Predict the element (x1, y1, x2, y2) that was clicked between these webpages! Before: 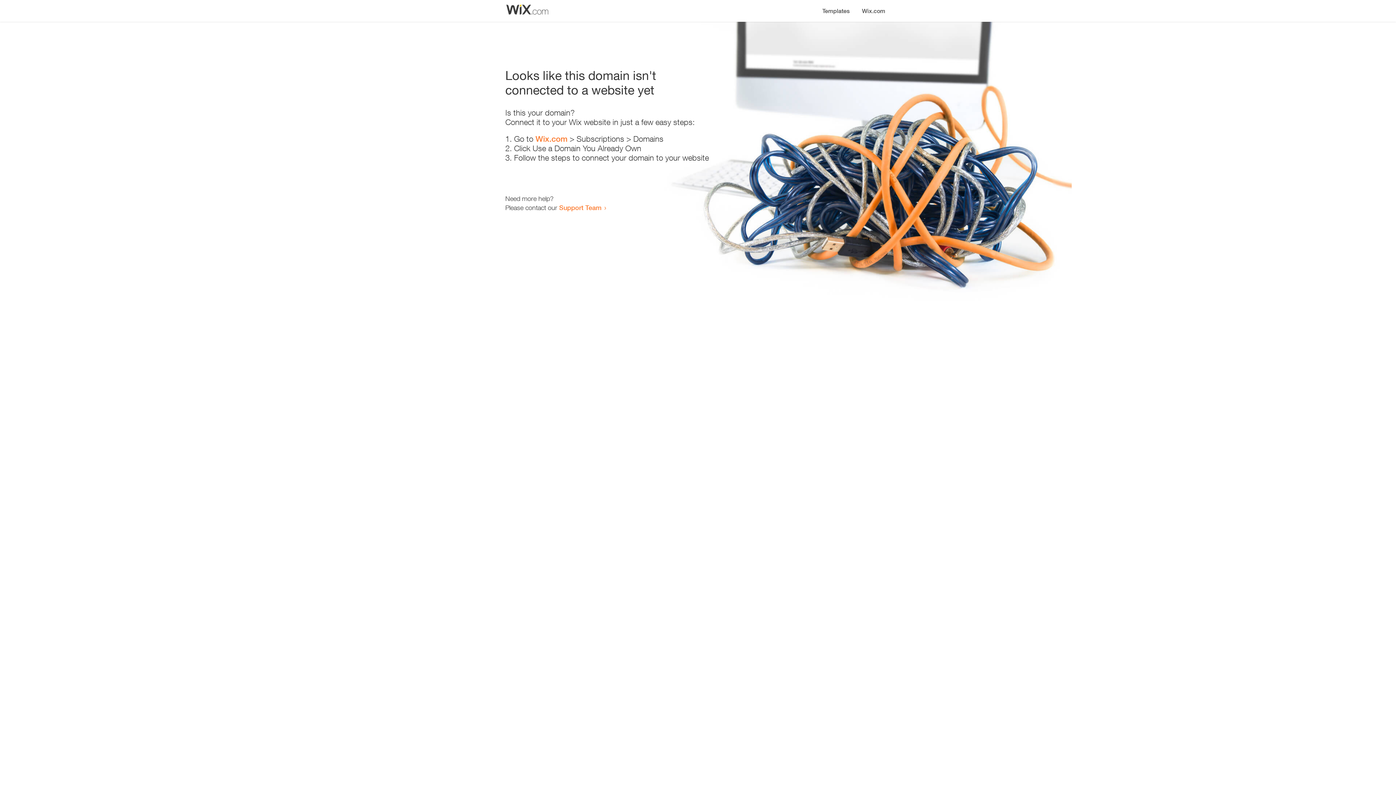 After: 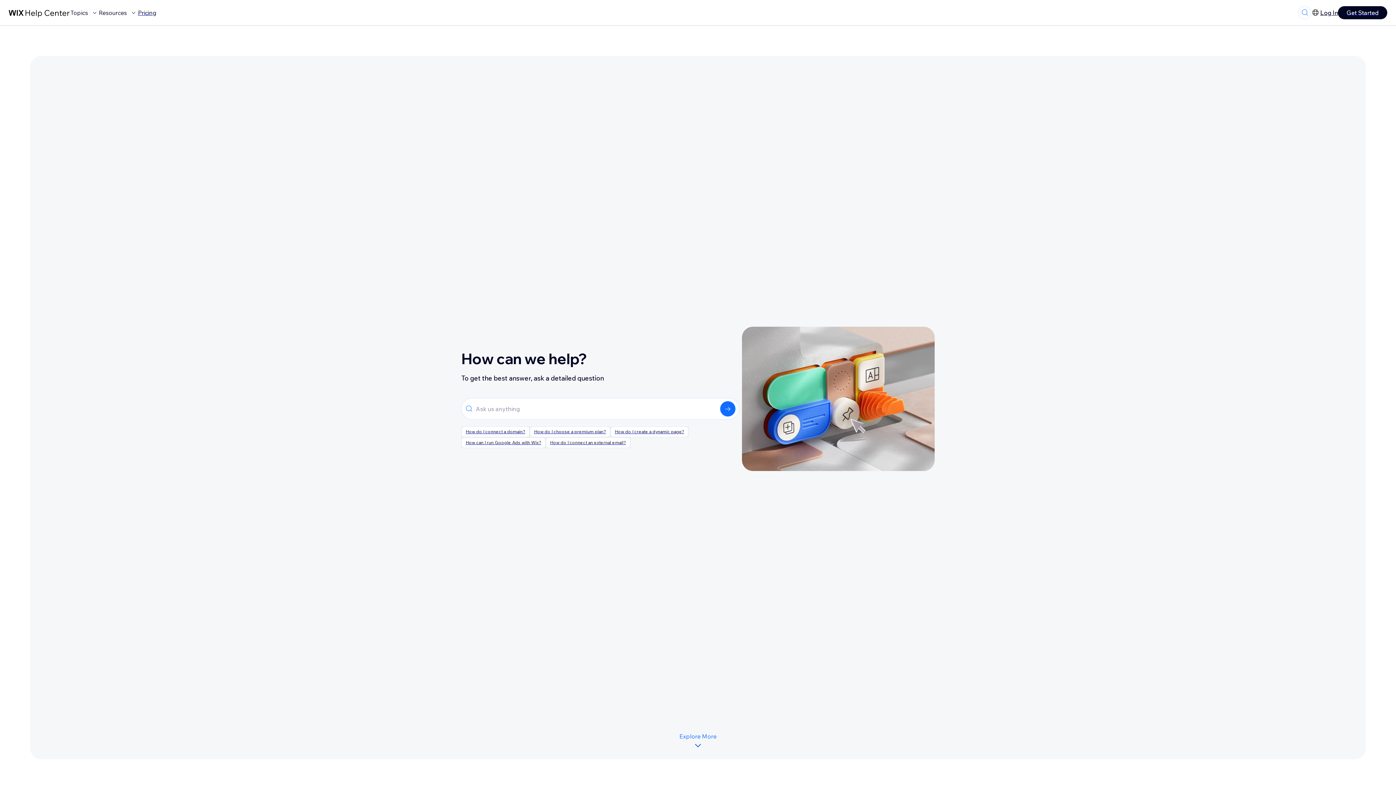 Action: bbox: (559, 203, 601, 211) label: Support Team